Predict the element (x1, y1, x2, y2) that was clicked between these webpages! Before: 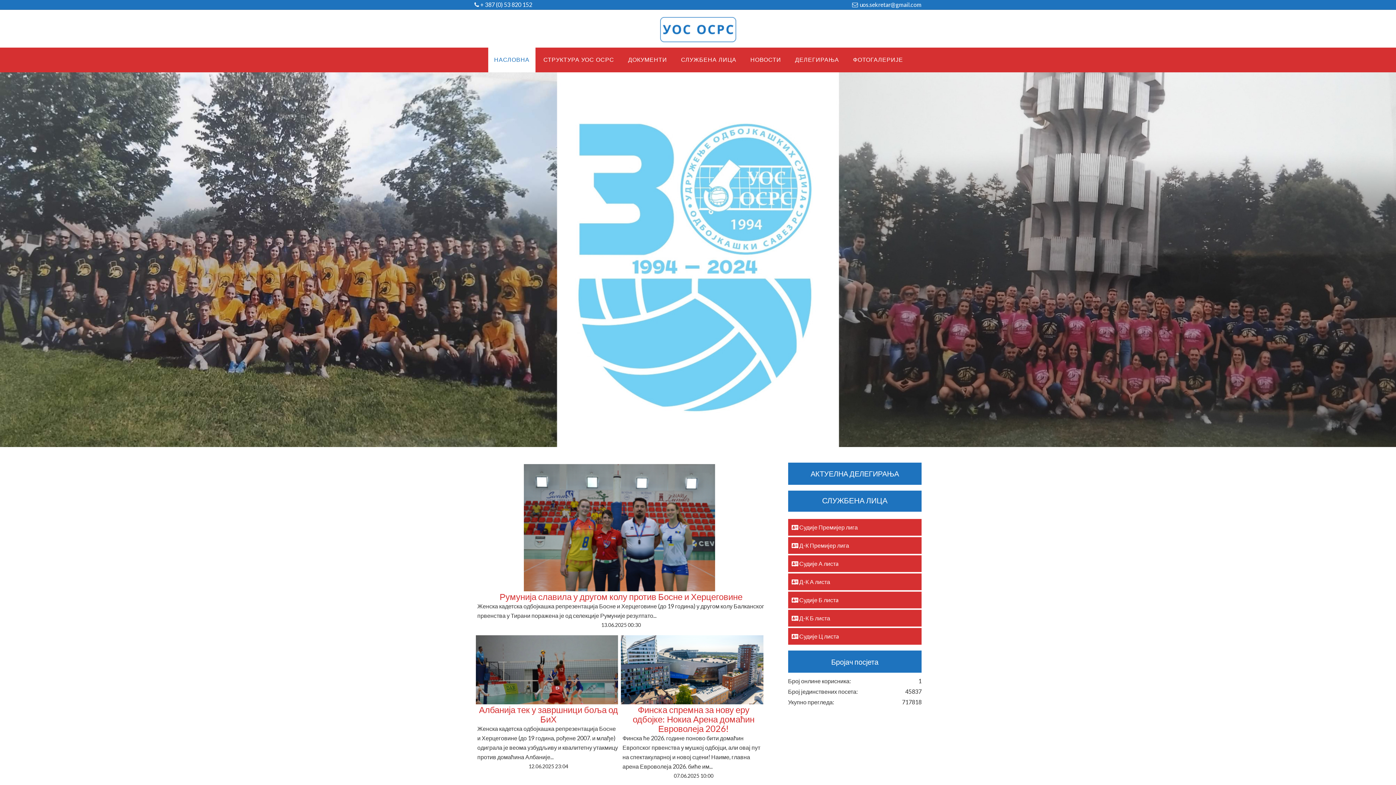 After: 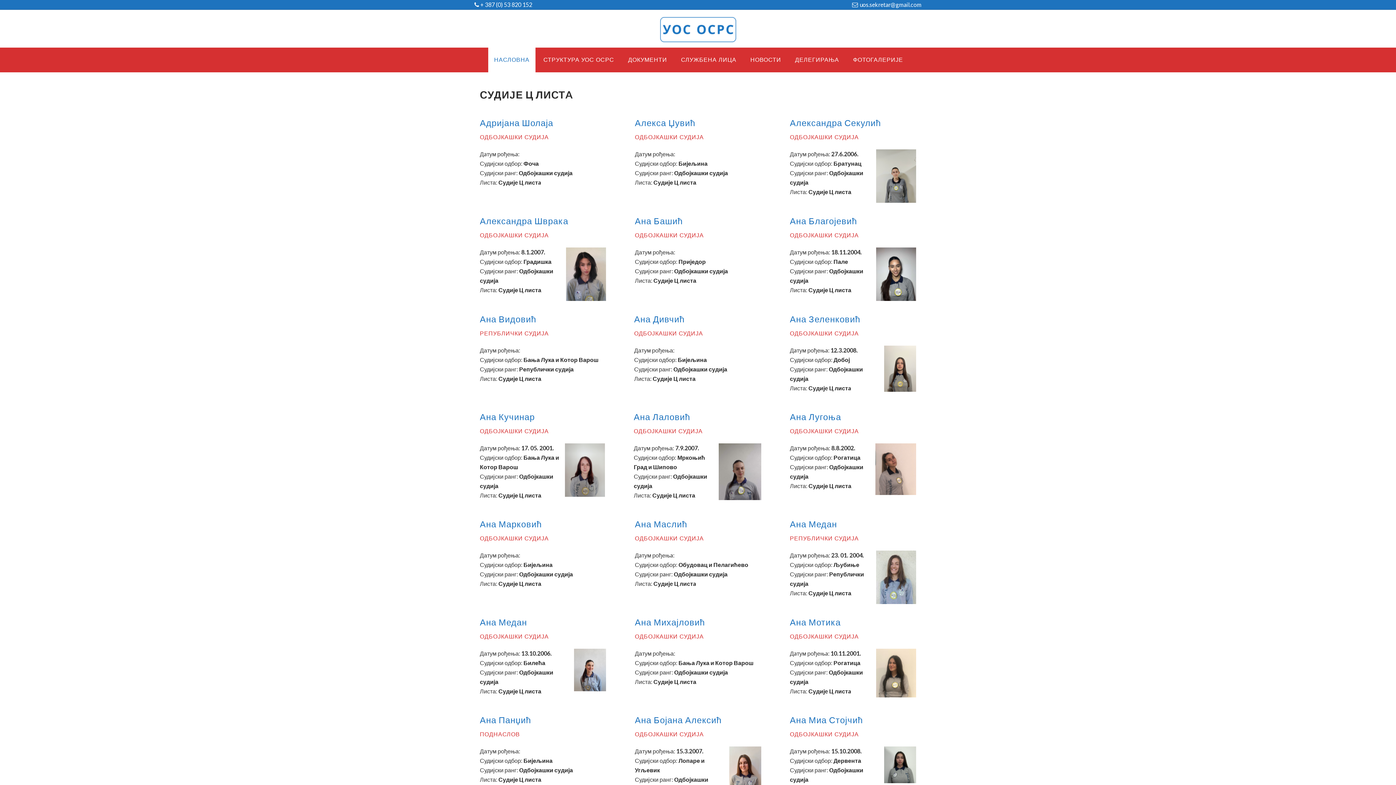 Action: label:  Судије Ц листa bbox: (788, 628, 921, 645)